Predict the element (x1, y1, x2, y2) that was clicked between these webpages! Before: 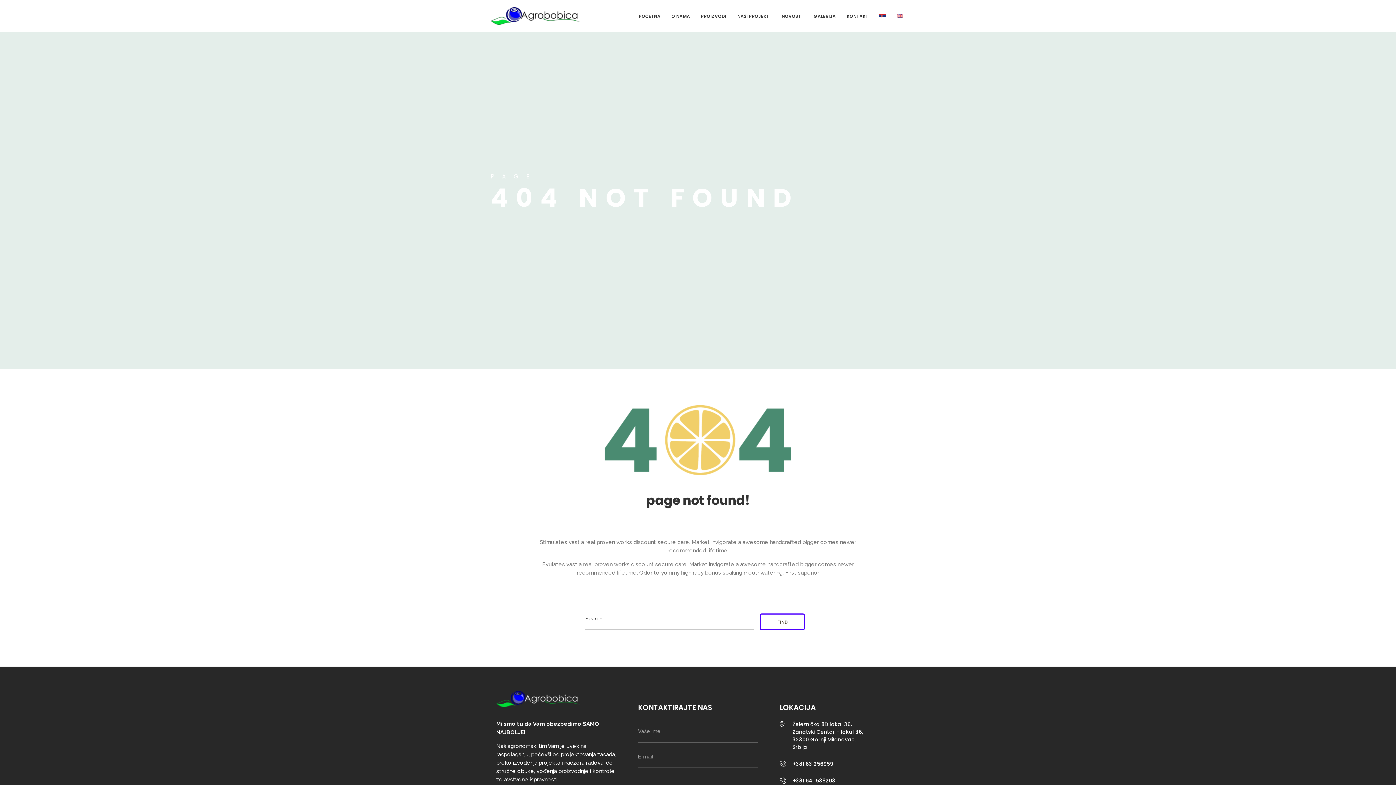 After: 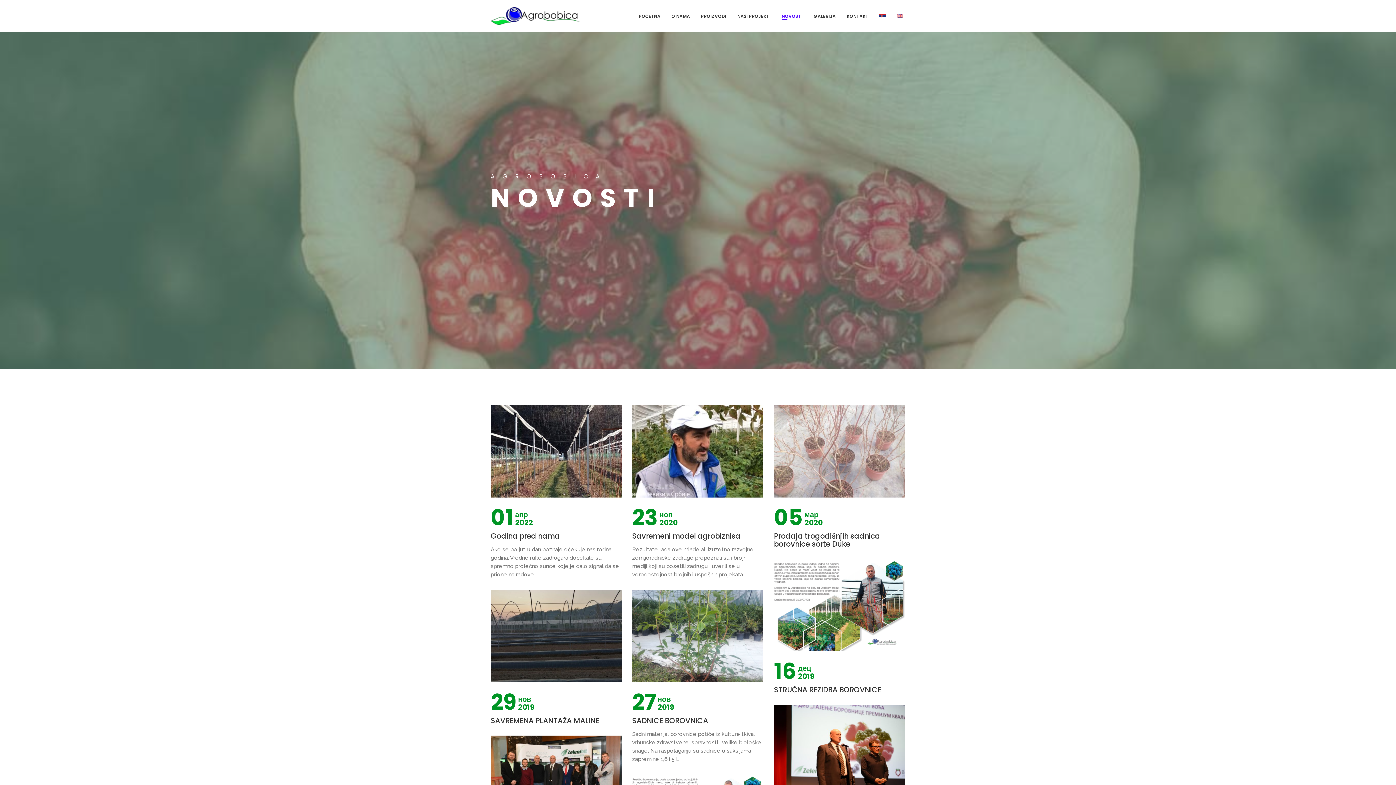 Action: bbox: (780, 13, 804, 19) label: NOVOSTI